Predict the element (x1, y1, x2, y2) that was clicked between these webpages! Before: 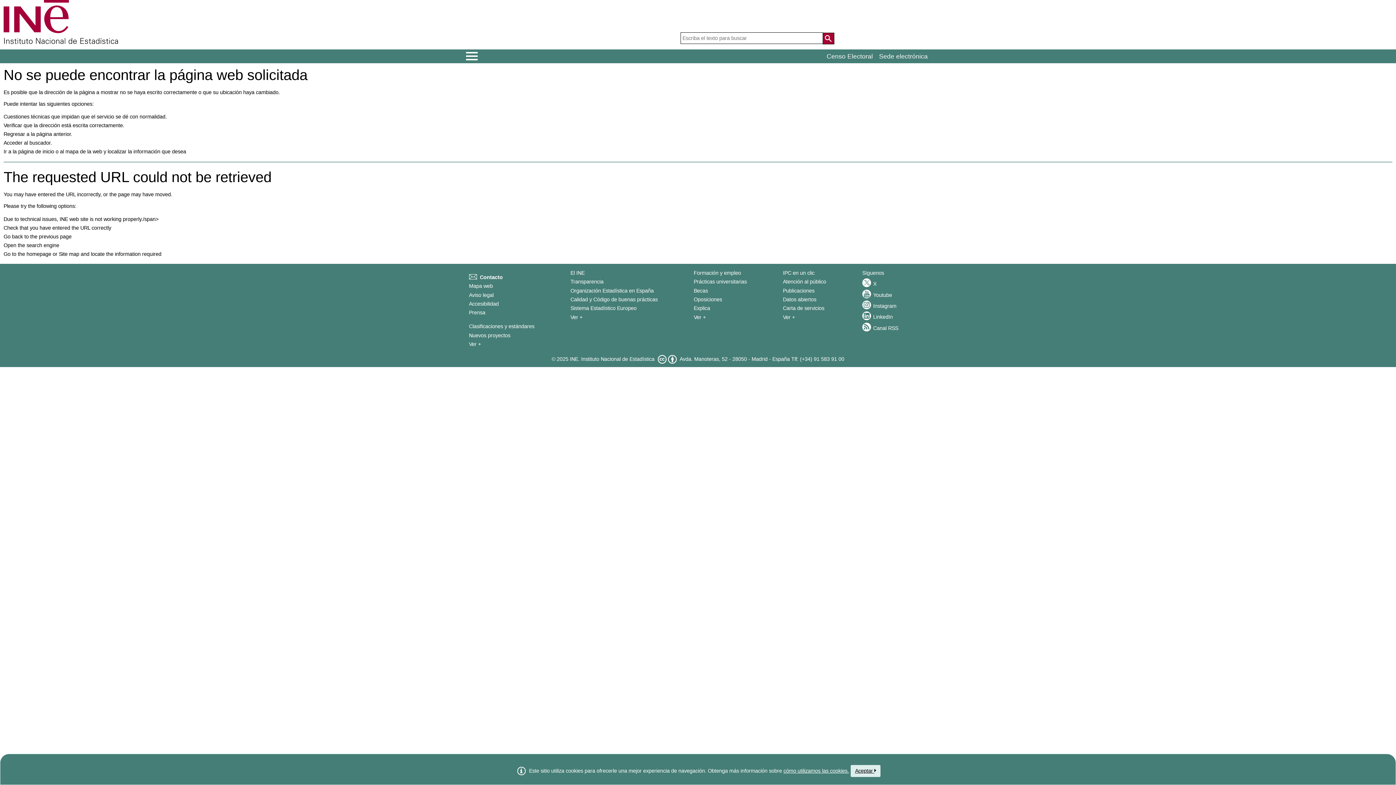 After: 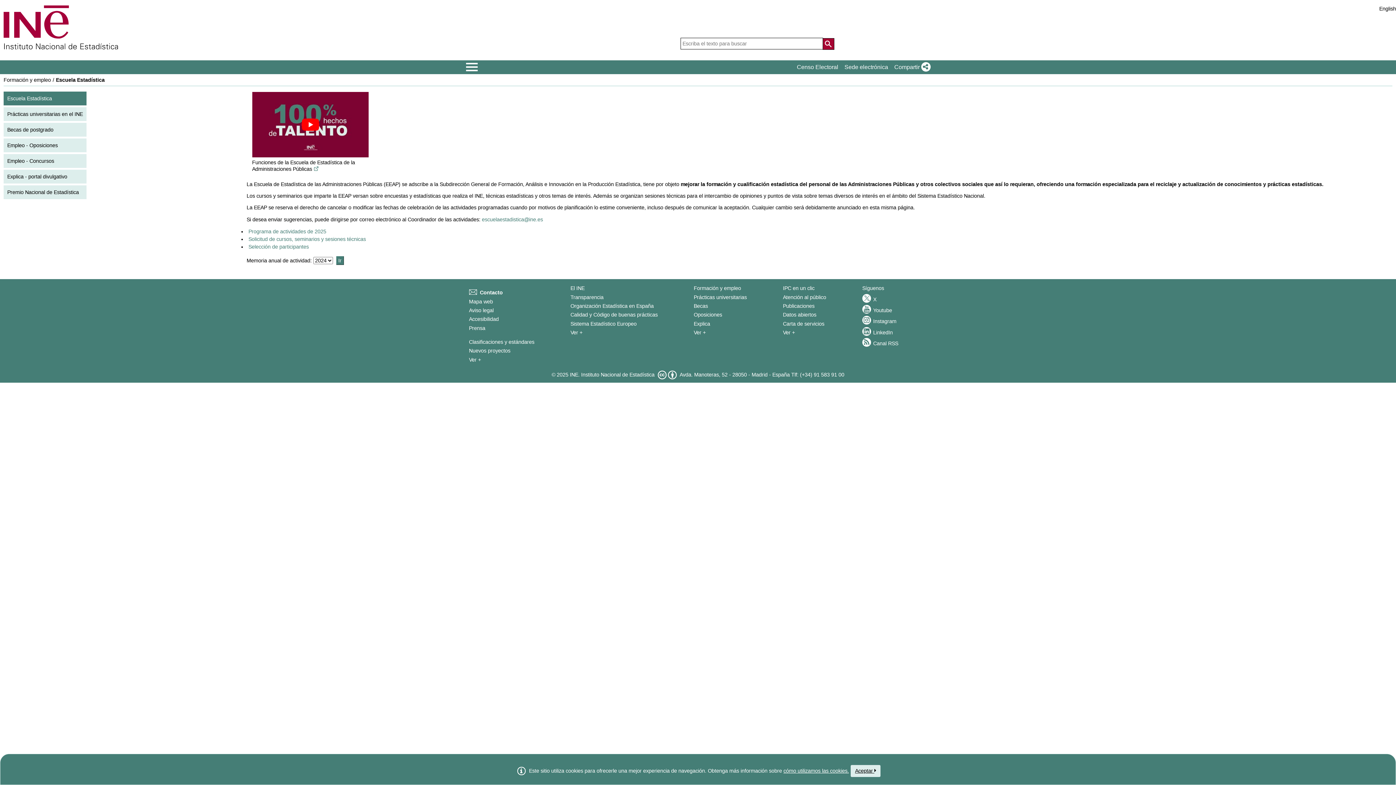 Action: bbox: (693, 314, 705, 320) label: Ver + Formación y empleo